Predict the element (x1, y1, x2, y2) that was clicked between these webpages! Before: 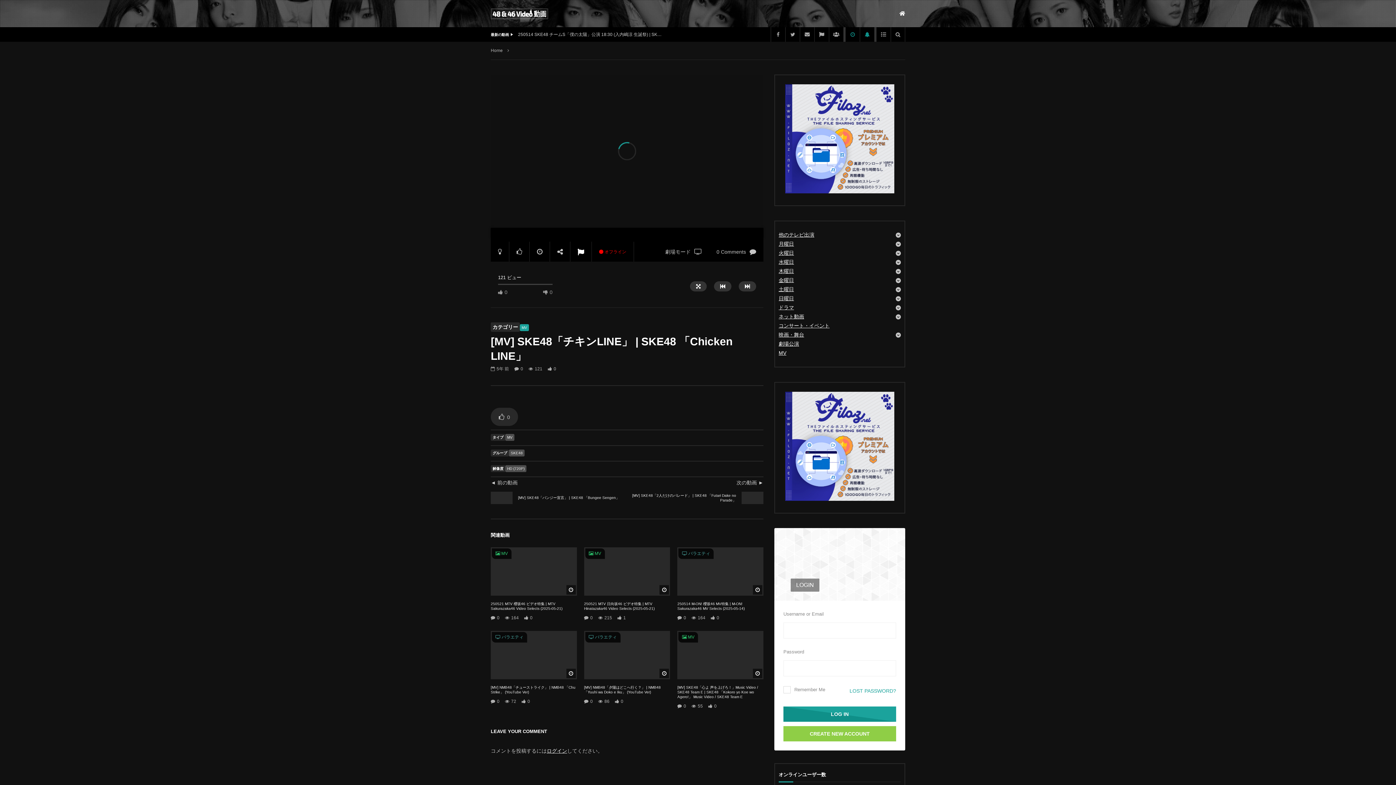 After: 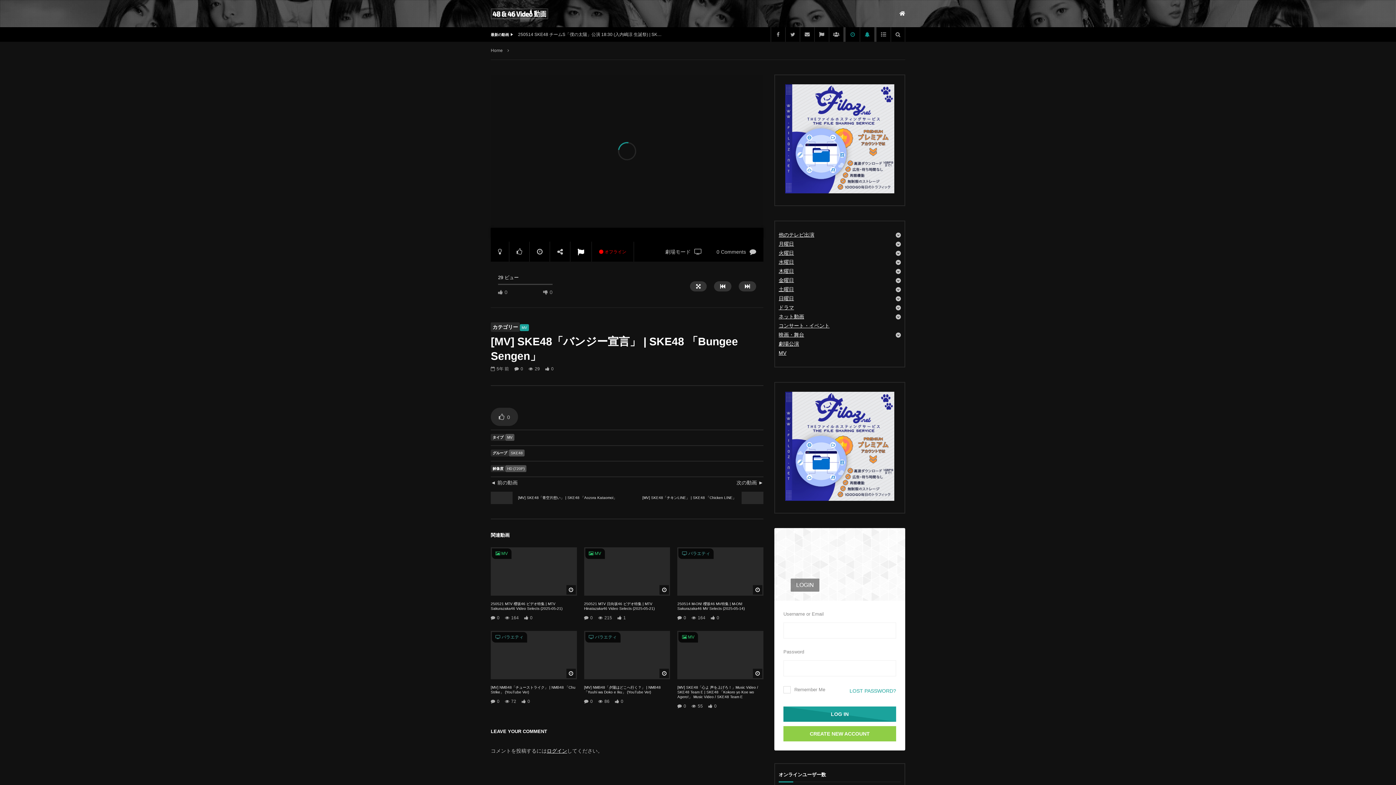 Action: bbox: (490, 491, 512, 504)